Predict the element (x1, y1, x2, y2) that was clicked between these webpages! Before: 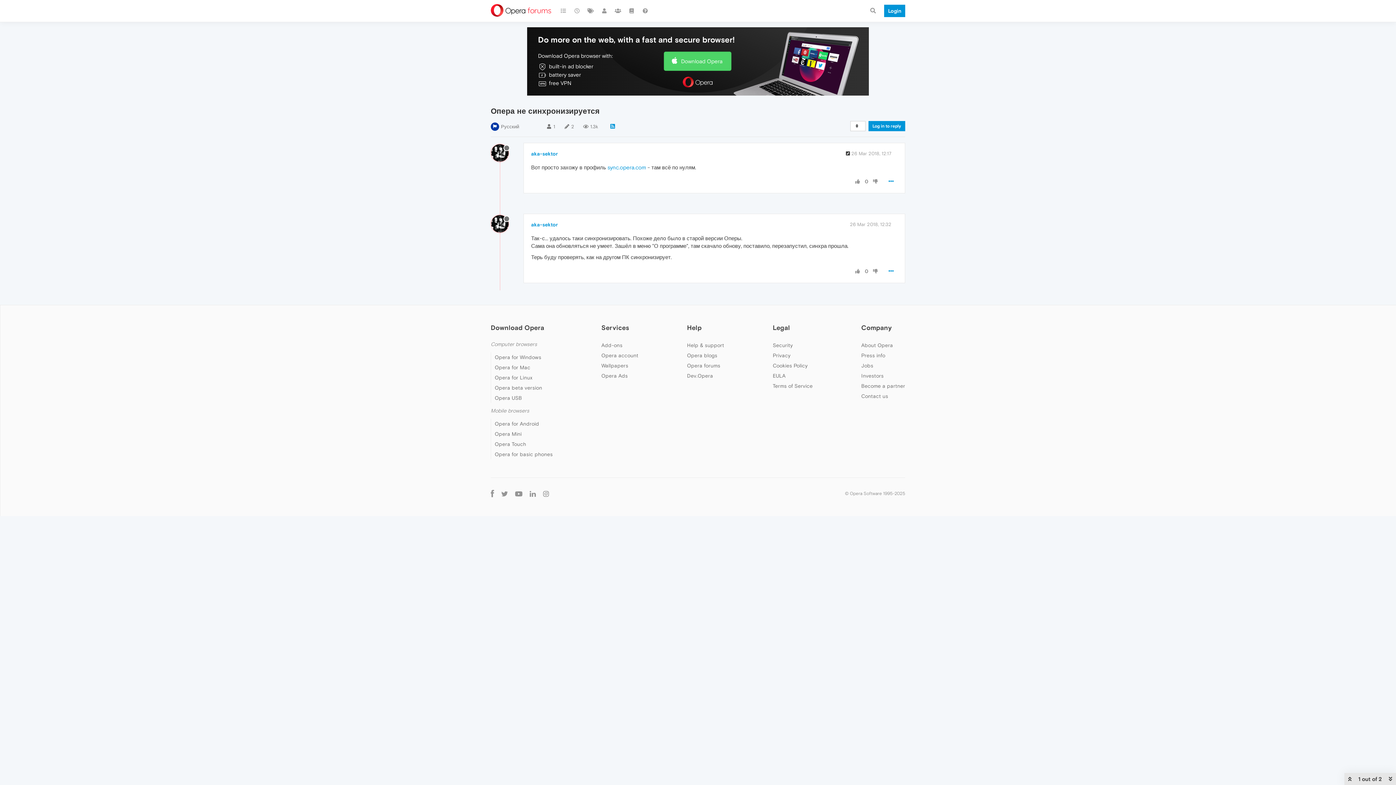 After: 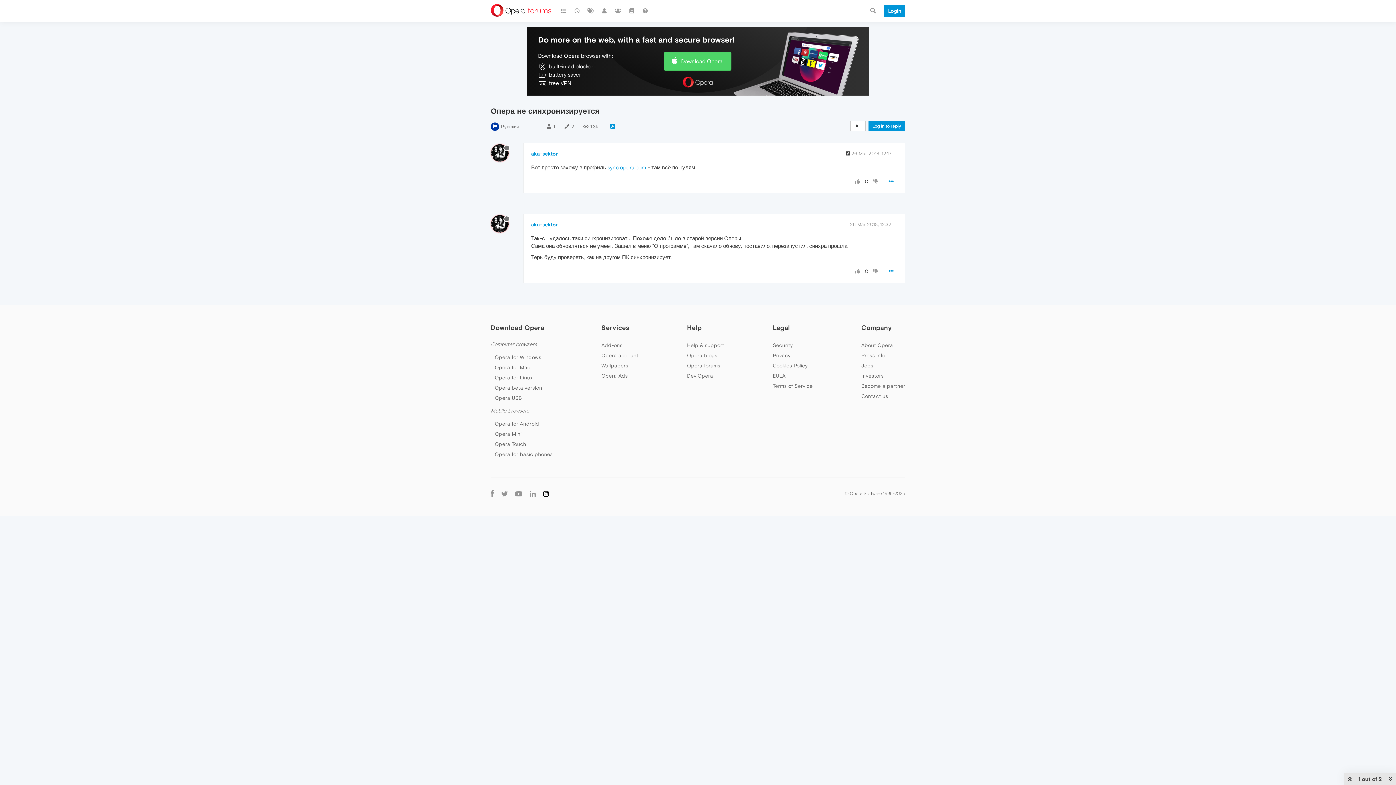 Action: bbox: (539, 489, 552, 497)